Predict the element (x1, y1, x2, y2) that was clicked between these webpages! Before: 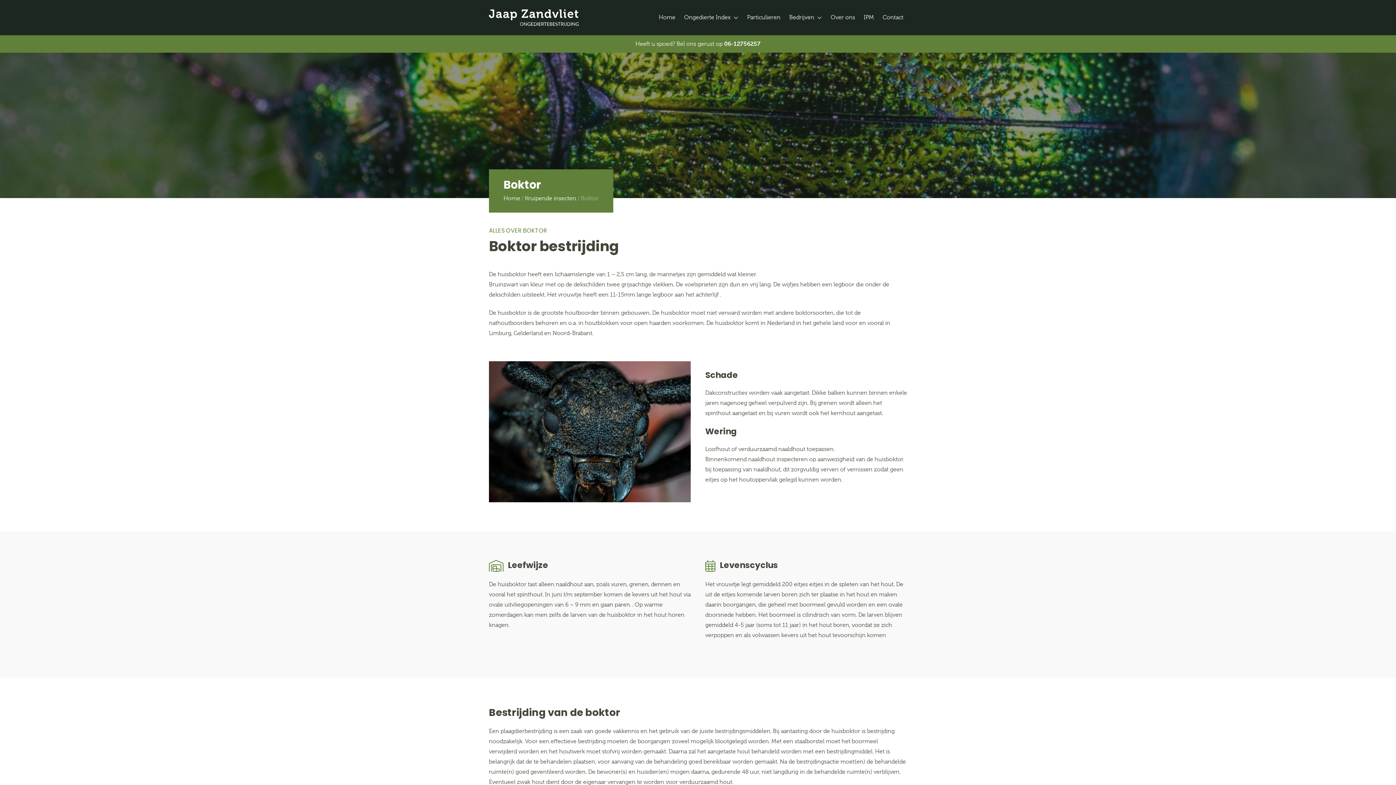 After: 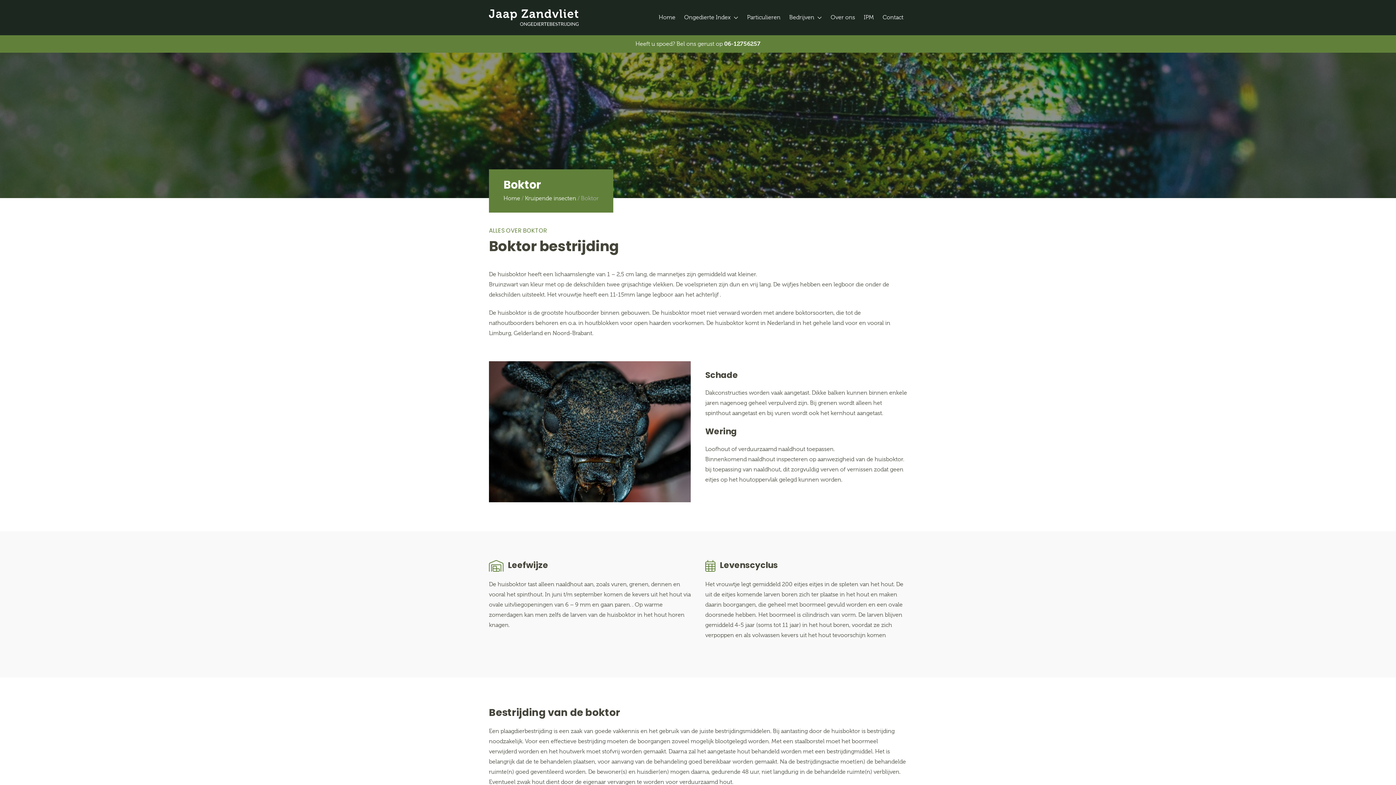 Action: label: 06-12756257 bbox: (724, 40, 760, 47)